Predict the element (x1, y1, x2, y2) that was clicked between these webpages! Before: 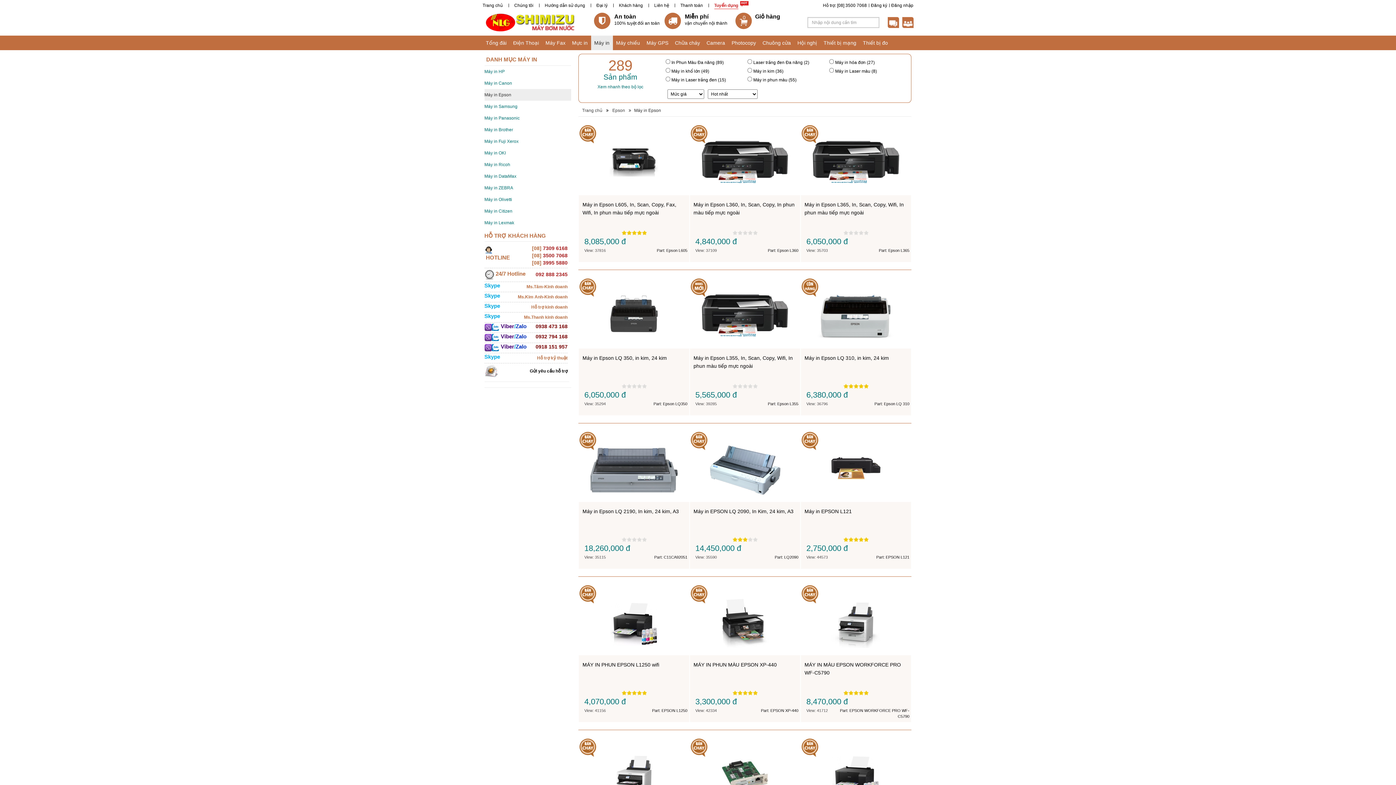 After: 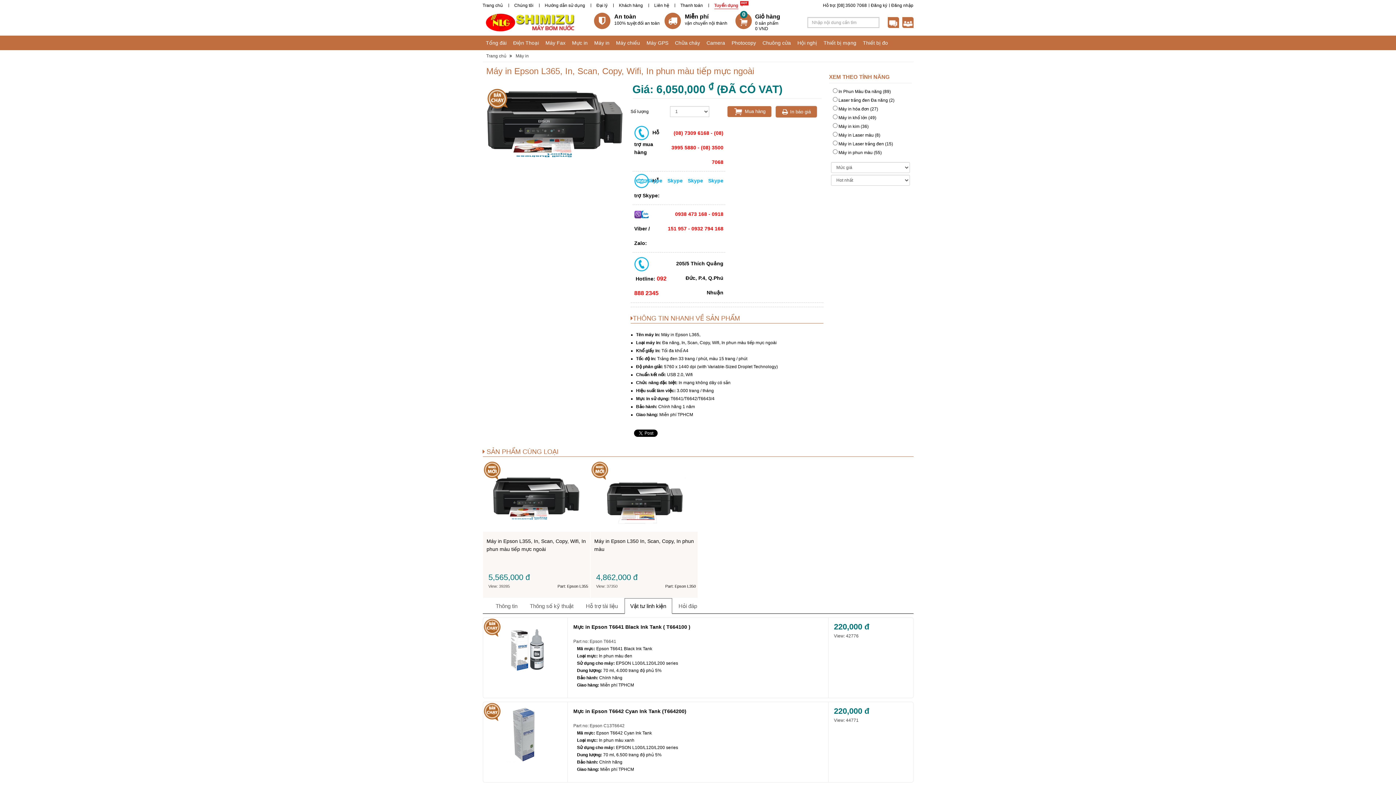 Action: label: Máy in Epson L365, In, Scan, Copy, Wifi, In phun màu tiếp mực ngoài
6,050,000 đ
View: 35703
Part: Epson L365 bbox: (801, 131, 911, 262)